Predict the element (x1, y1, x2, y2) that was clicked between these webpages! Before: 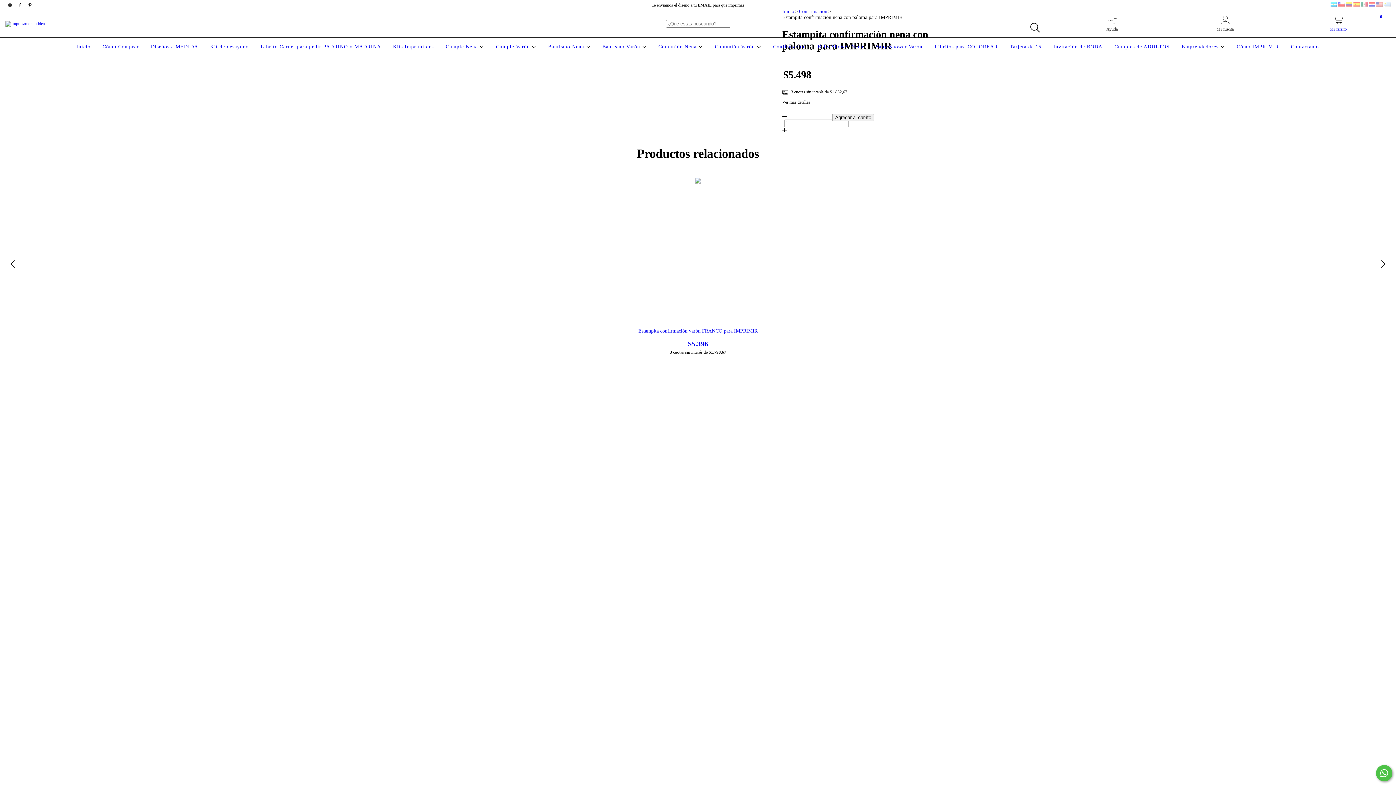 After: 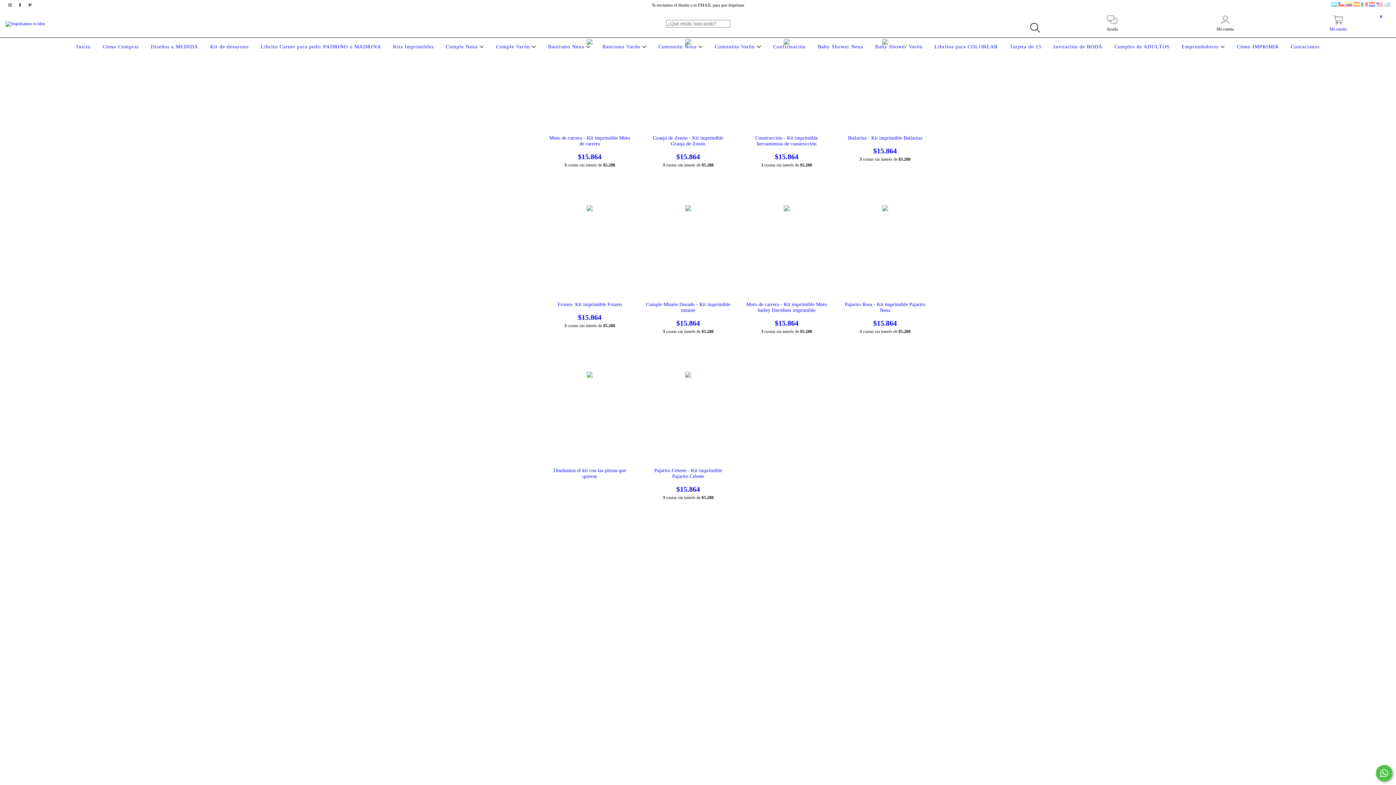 Action: label: Kits Imprimibles bbox: (391, 44, 435, 49)